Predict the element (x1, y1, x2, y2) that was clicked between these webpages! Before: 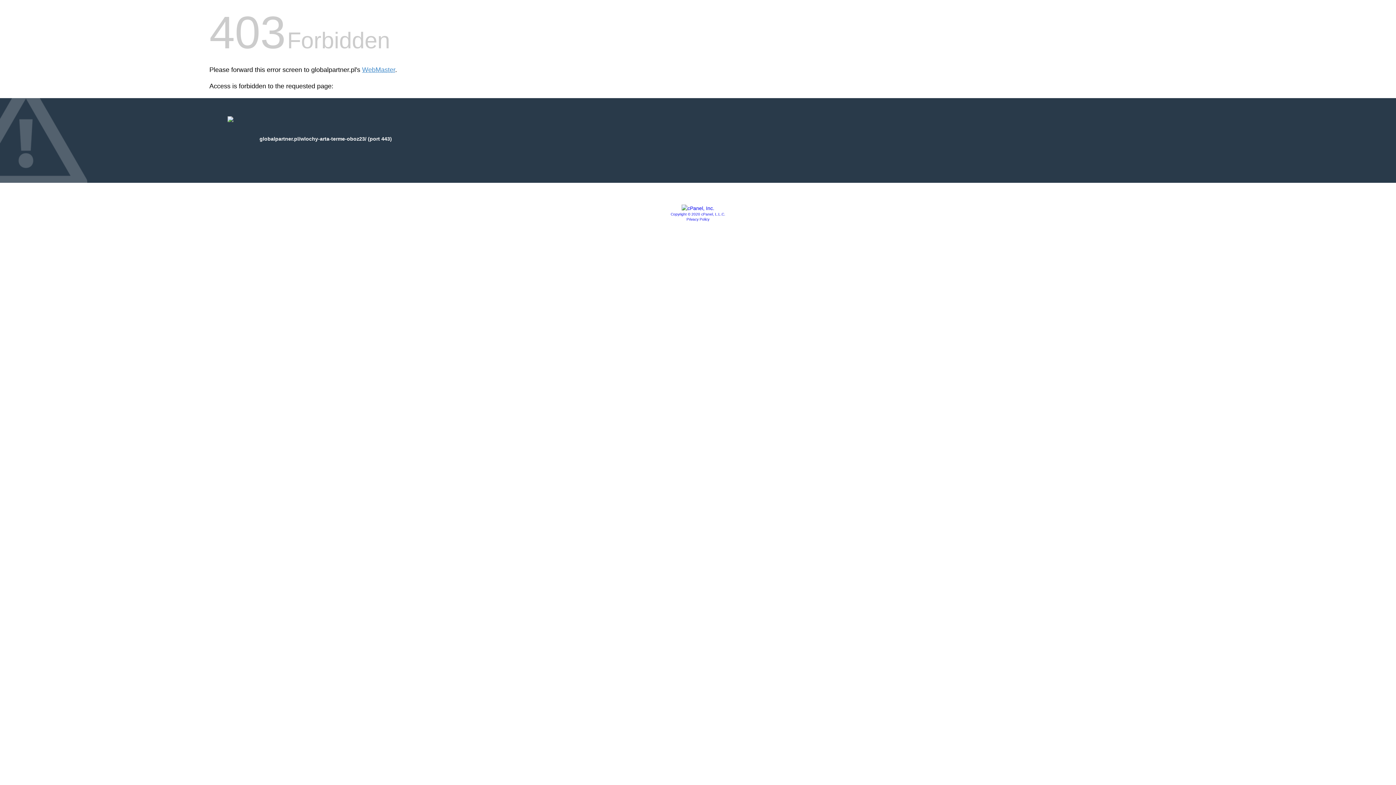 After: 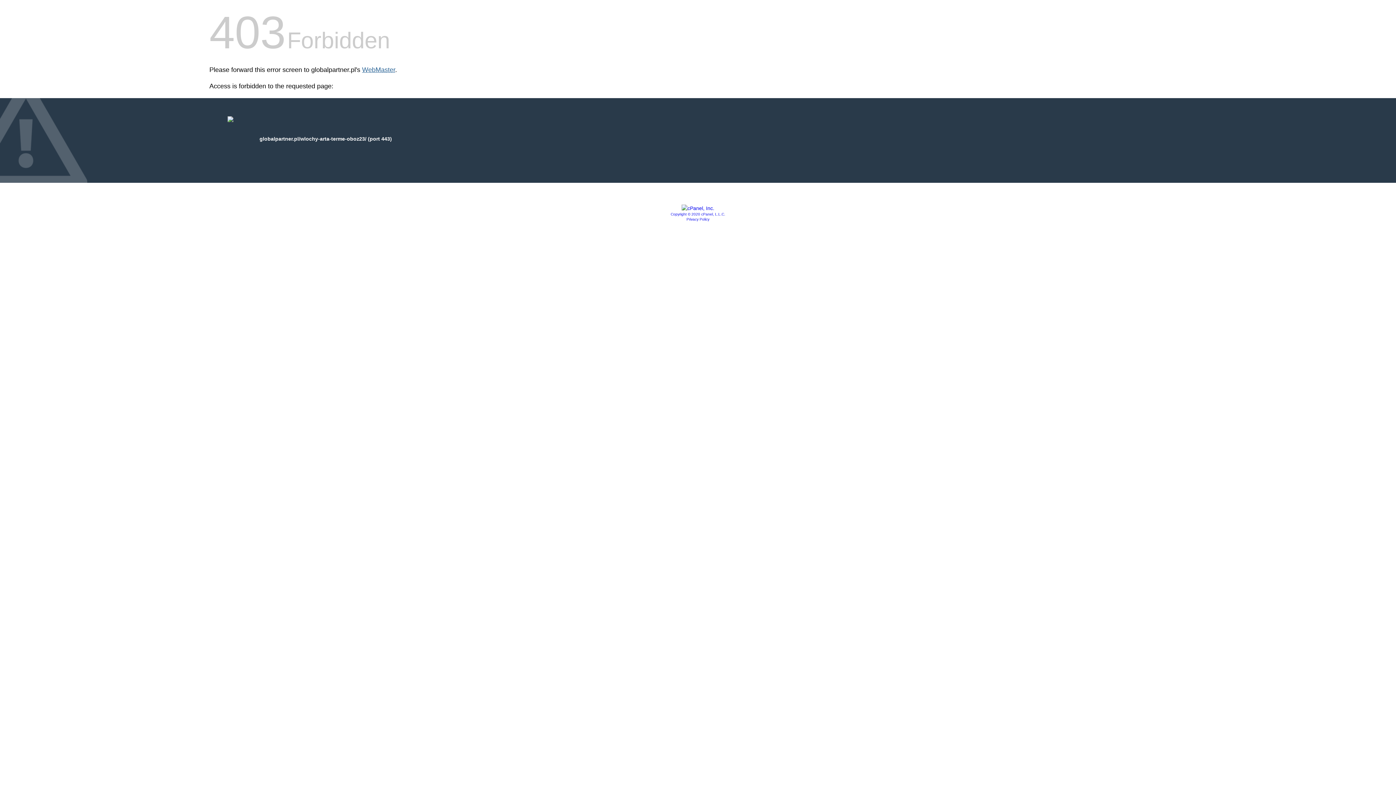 Action: label: WebMaster bbox: (362, 66, 395, 73)